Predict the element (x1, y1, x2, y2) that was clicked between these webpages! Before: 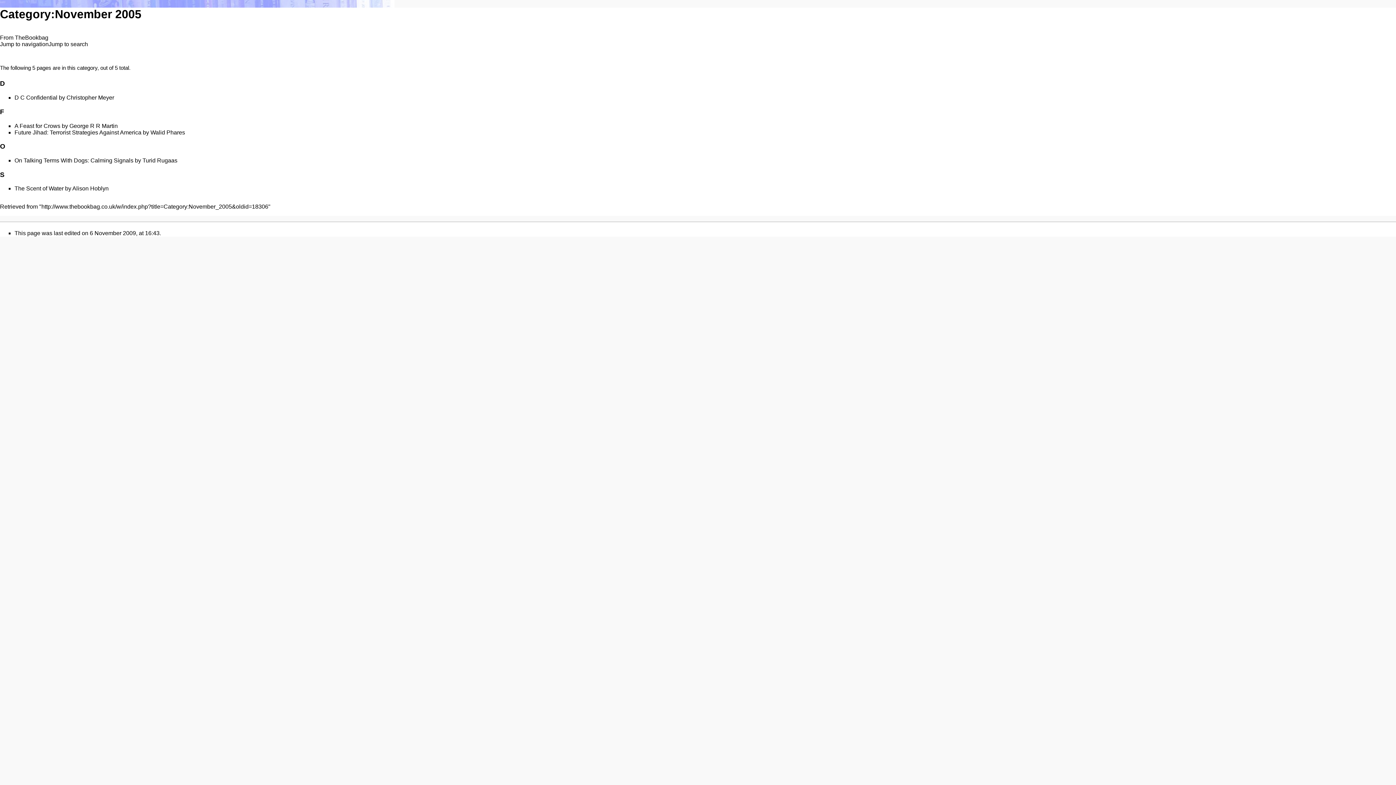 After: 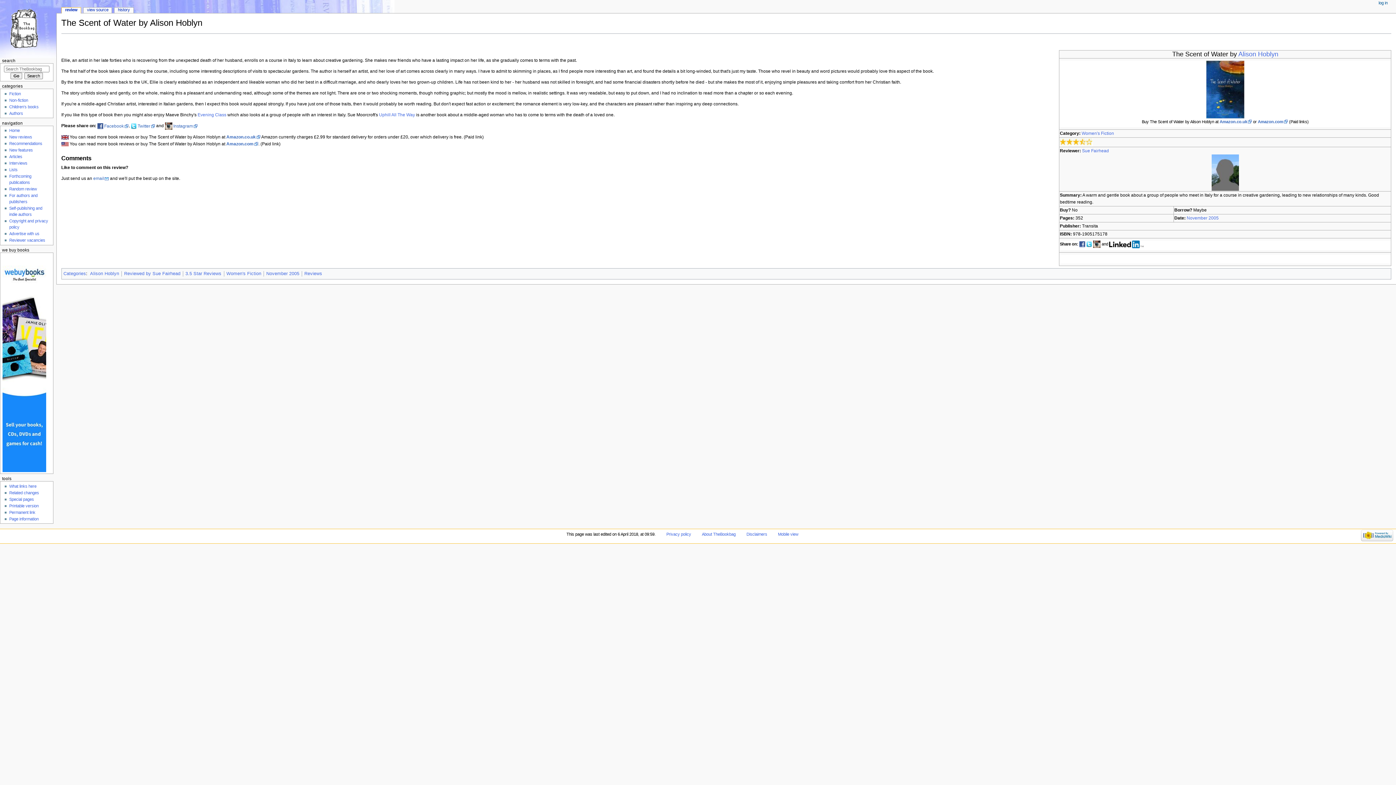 Action: bbox: (14, 185, 108, 191) label: The Scent of Water by Alison Hoblyn